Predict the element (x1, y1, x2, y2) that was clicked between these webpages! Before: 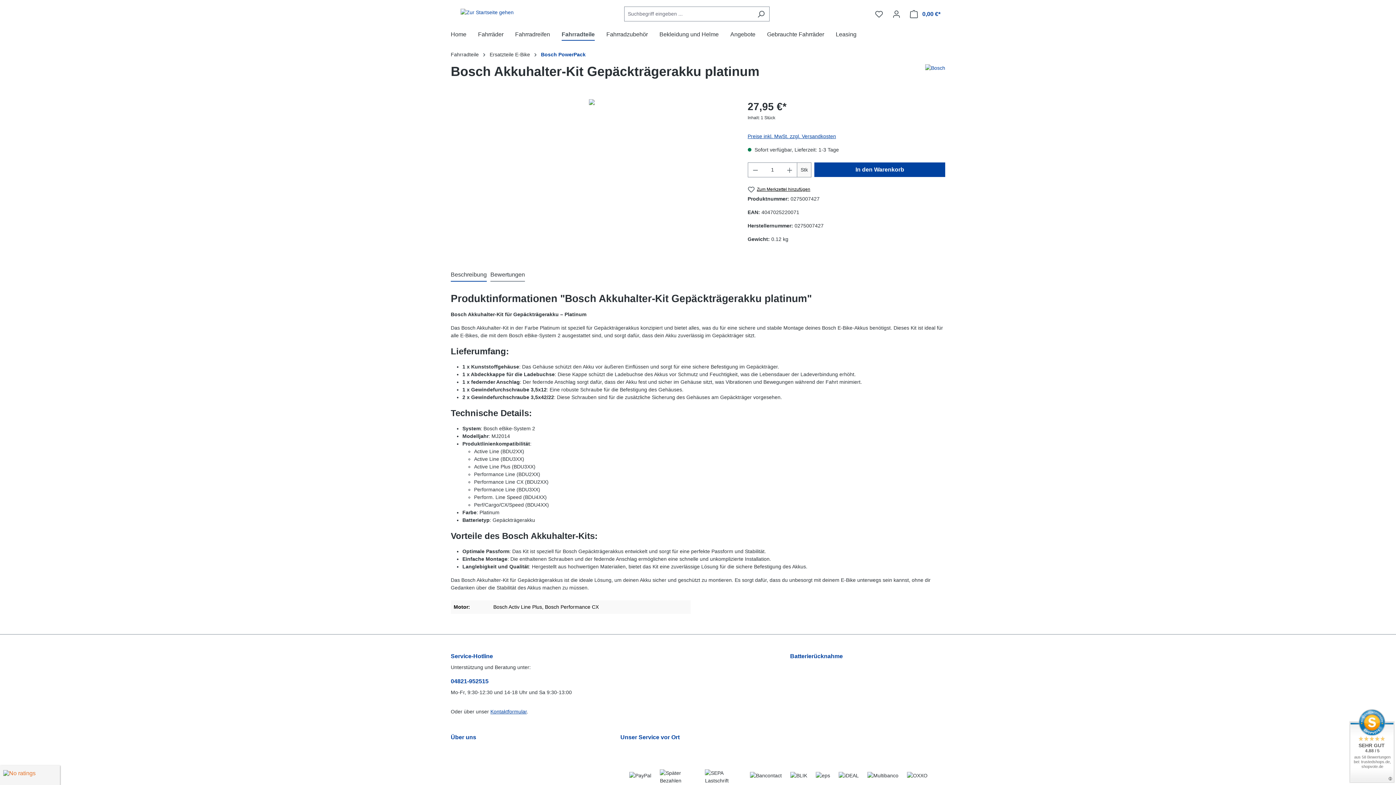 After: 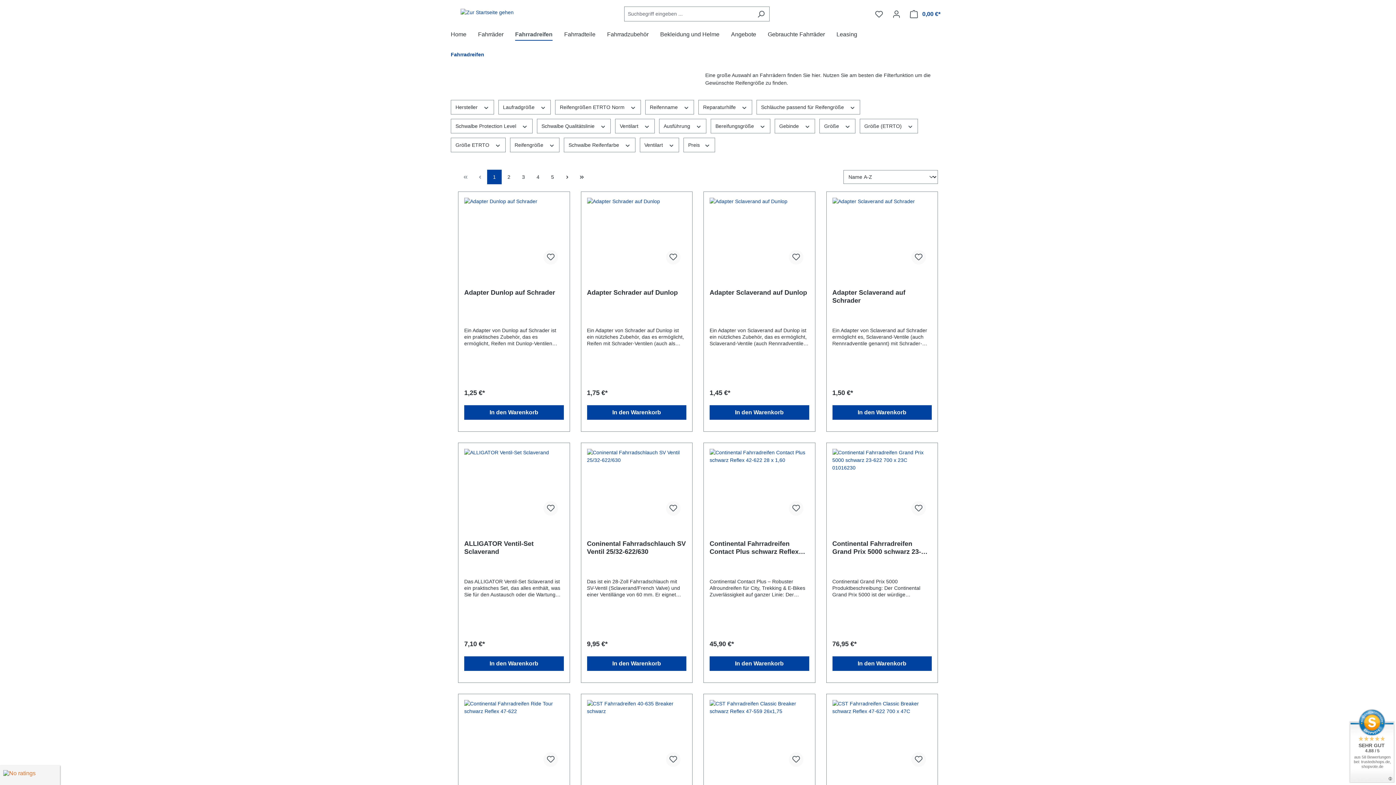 Action: label: Fahrradreifen bbox: (515, 27, 561, 43)